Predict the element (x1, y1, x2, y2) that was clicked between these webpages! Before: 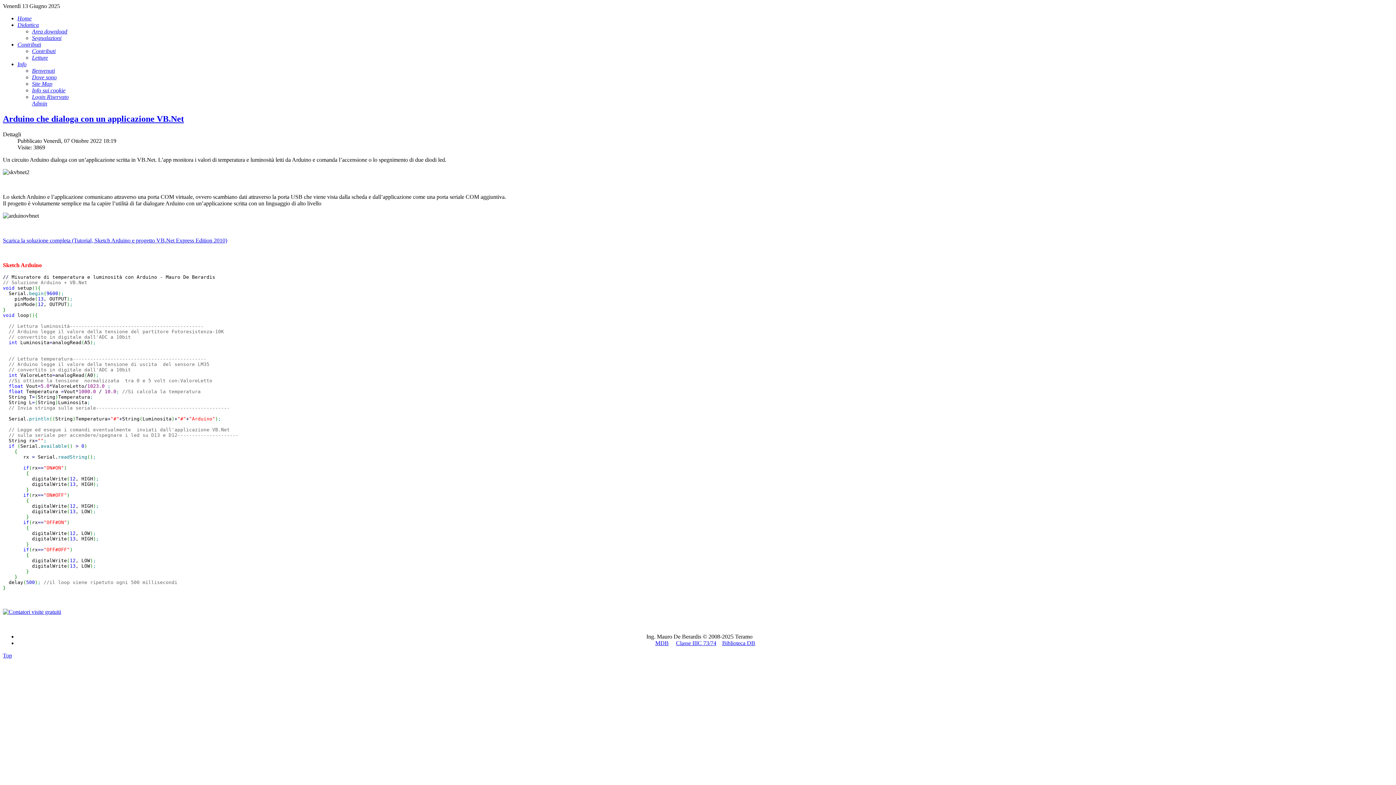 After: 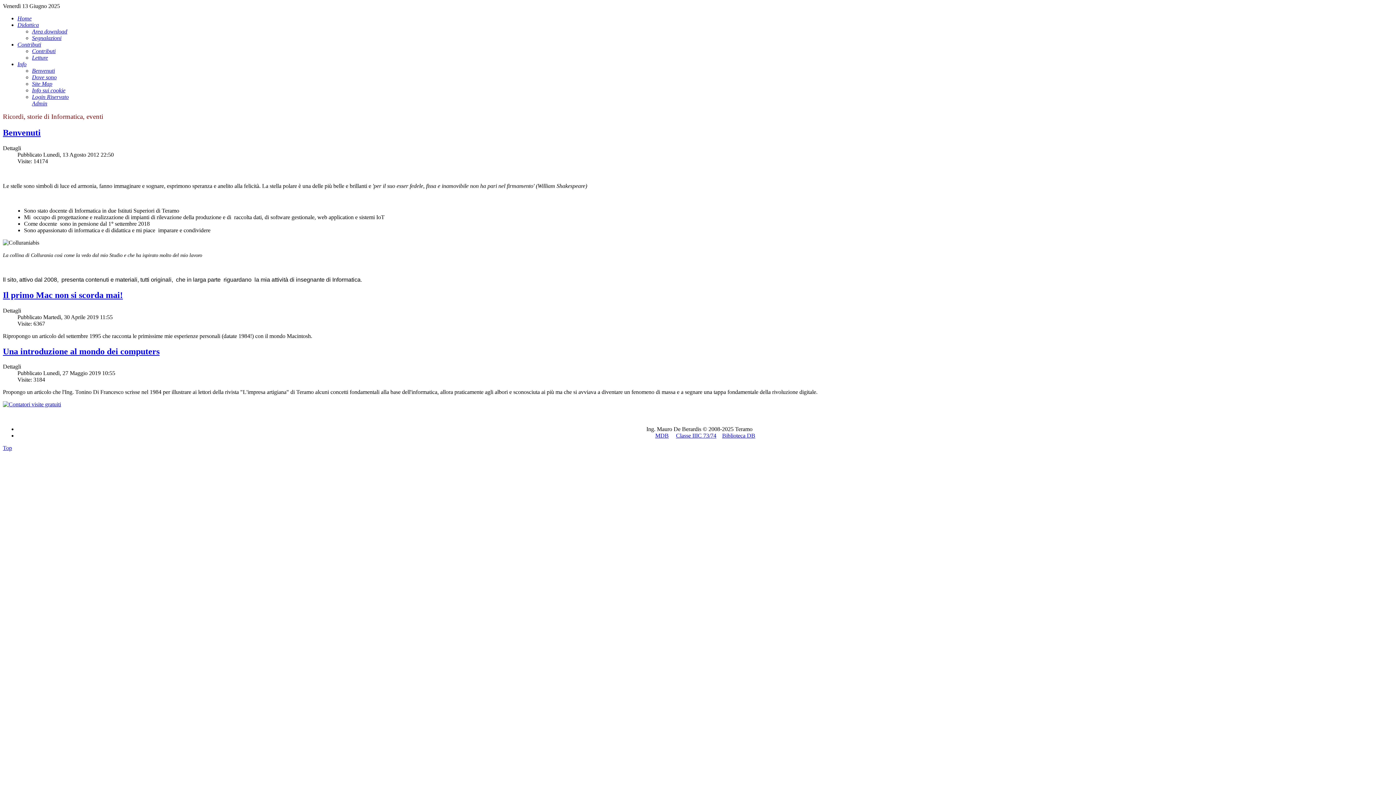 Action: label: Contributi bbox: (32, 48, 55, 54)